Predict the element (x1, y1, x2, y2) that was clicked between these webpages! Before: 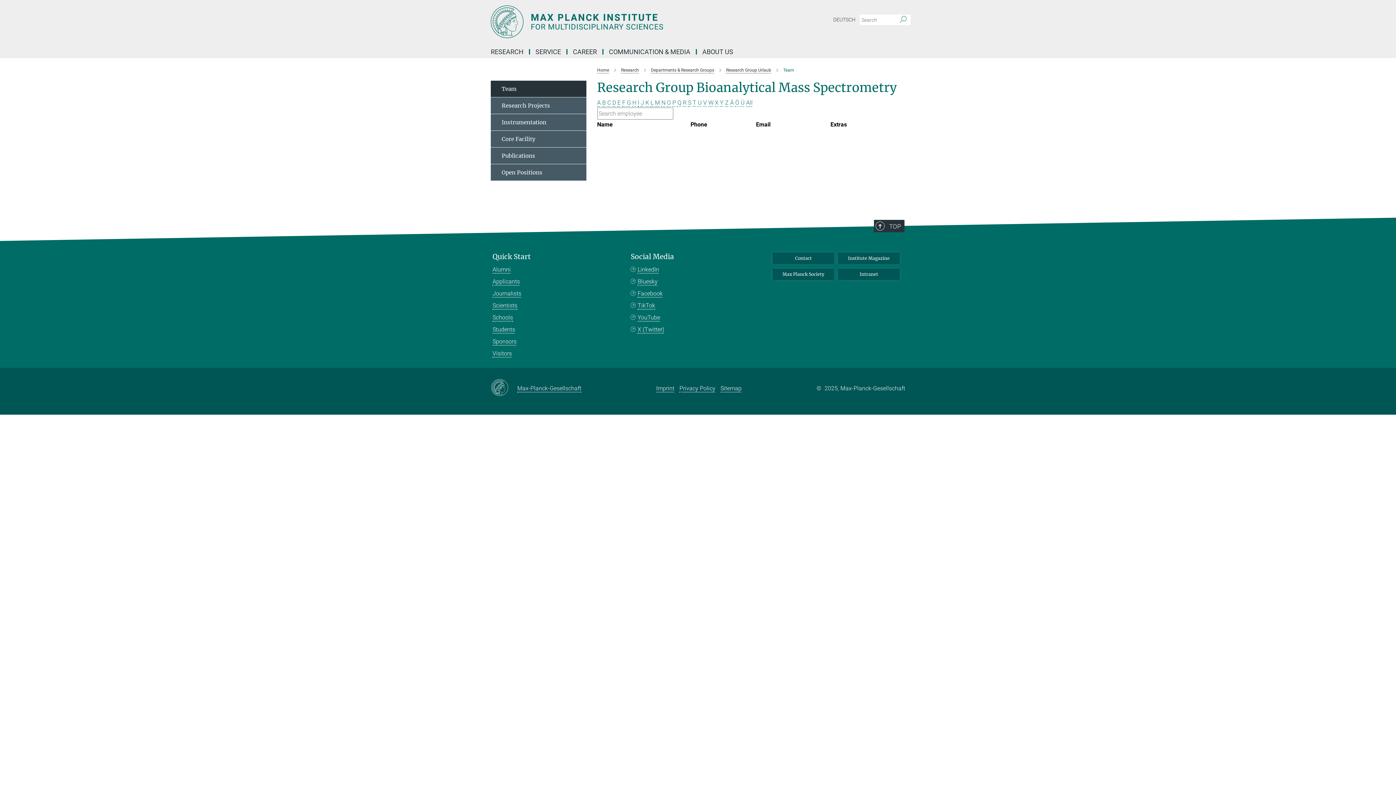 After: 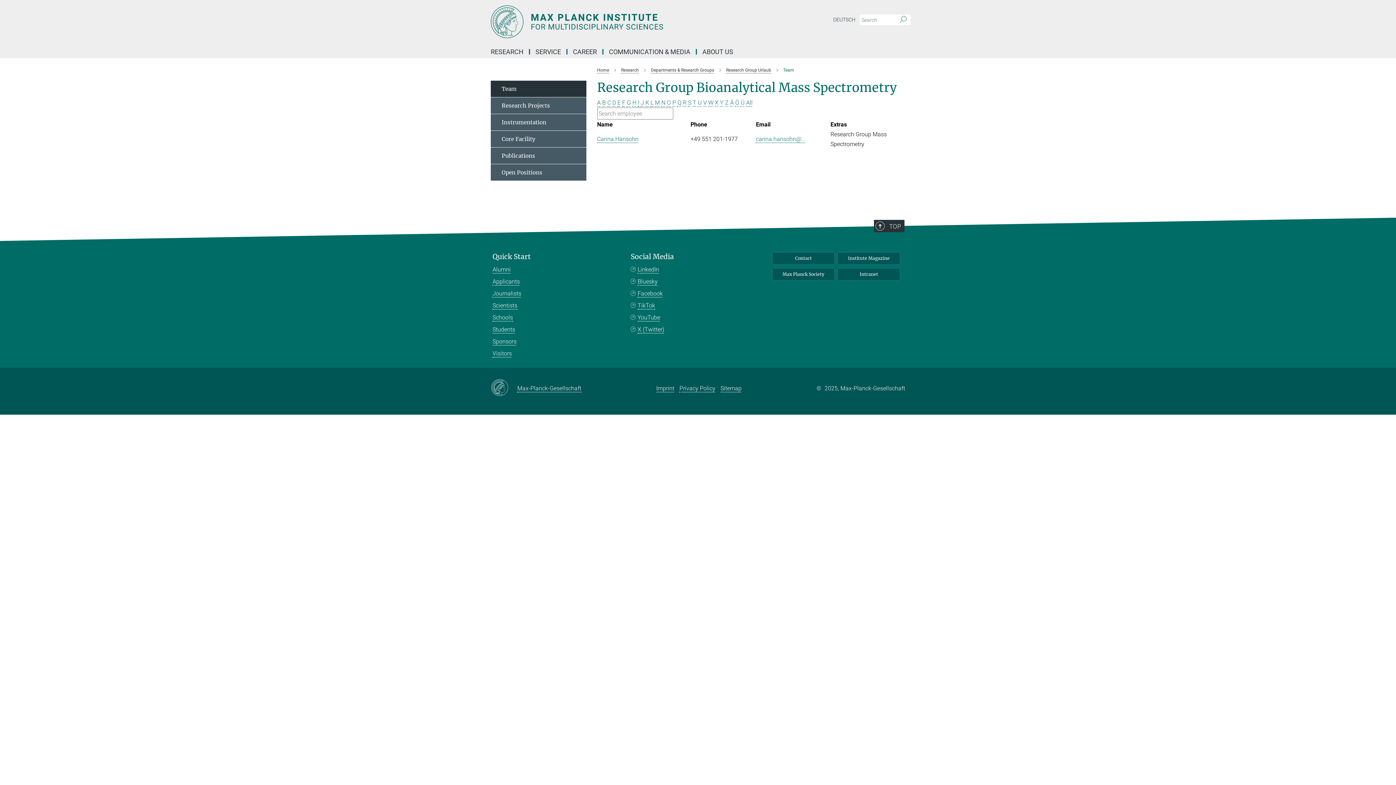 Action: label: H bbox: (632, 99, 636, 106)